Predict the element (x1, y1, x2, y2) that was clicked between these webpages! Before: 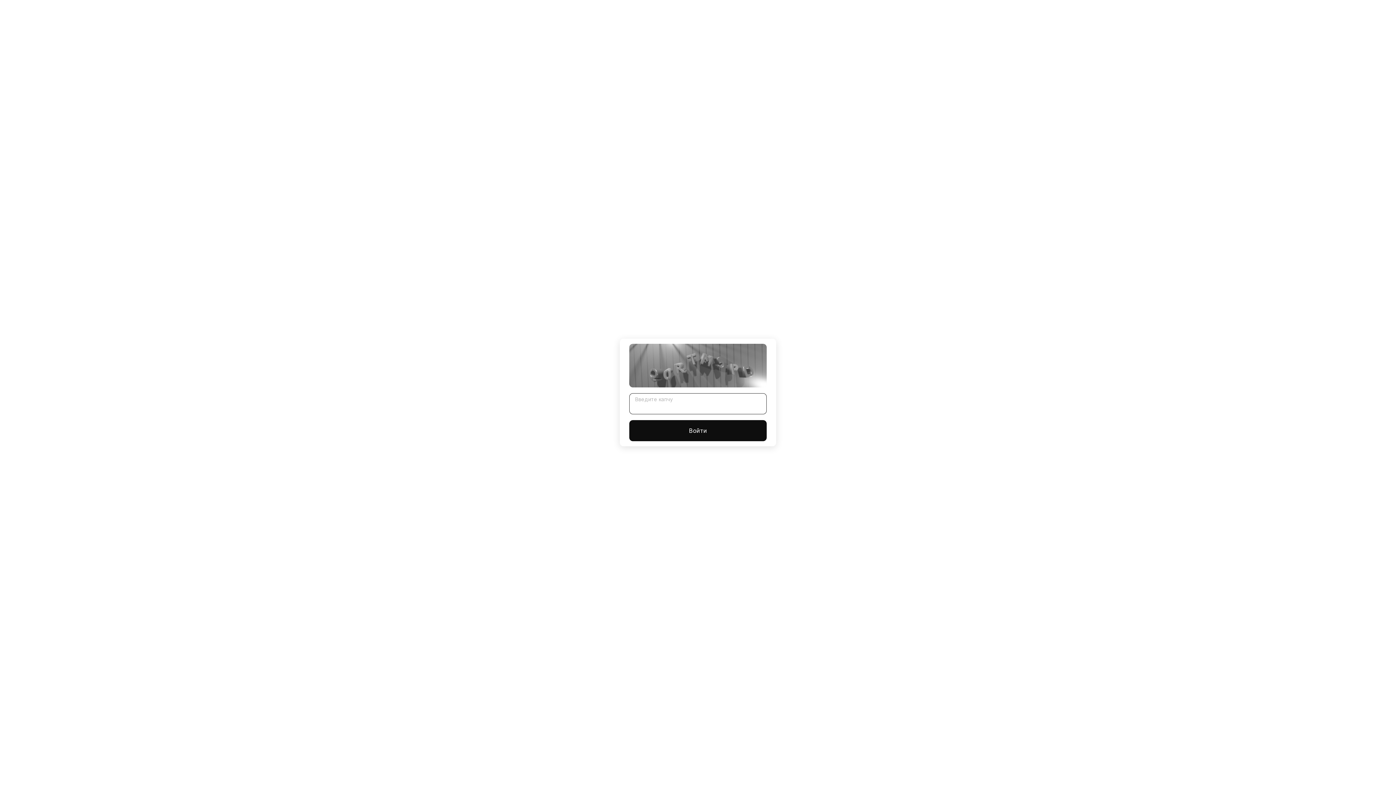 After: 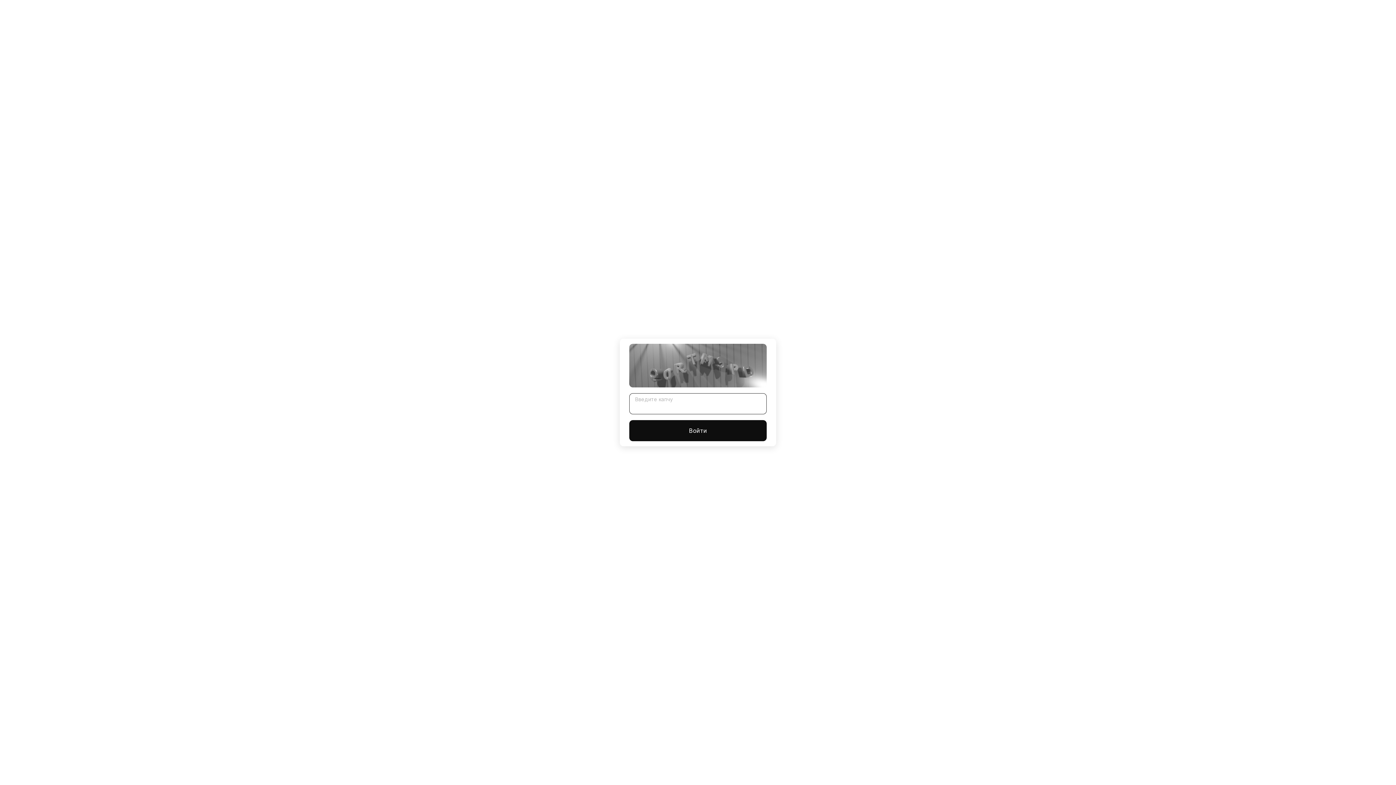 Action: bbox: (629, 420, 766, 441) label: Войти